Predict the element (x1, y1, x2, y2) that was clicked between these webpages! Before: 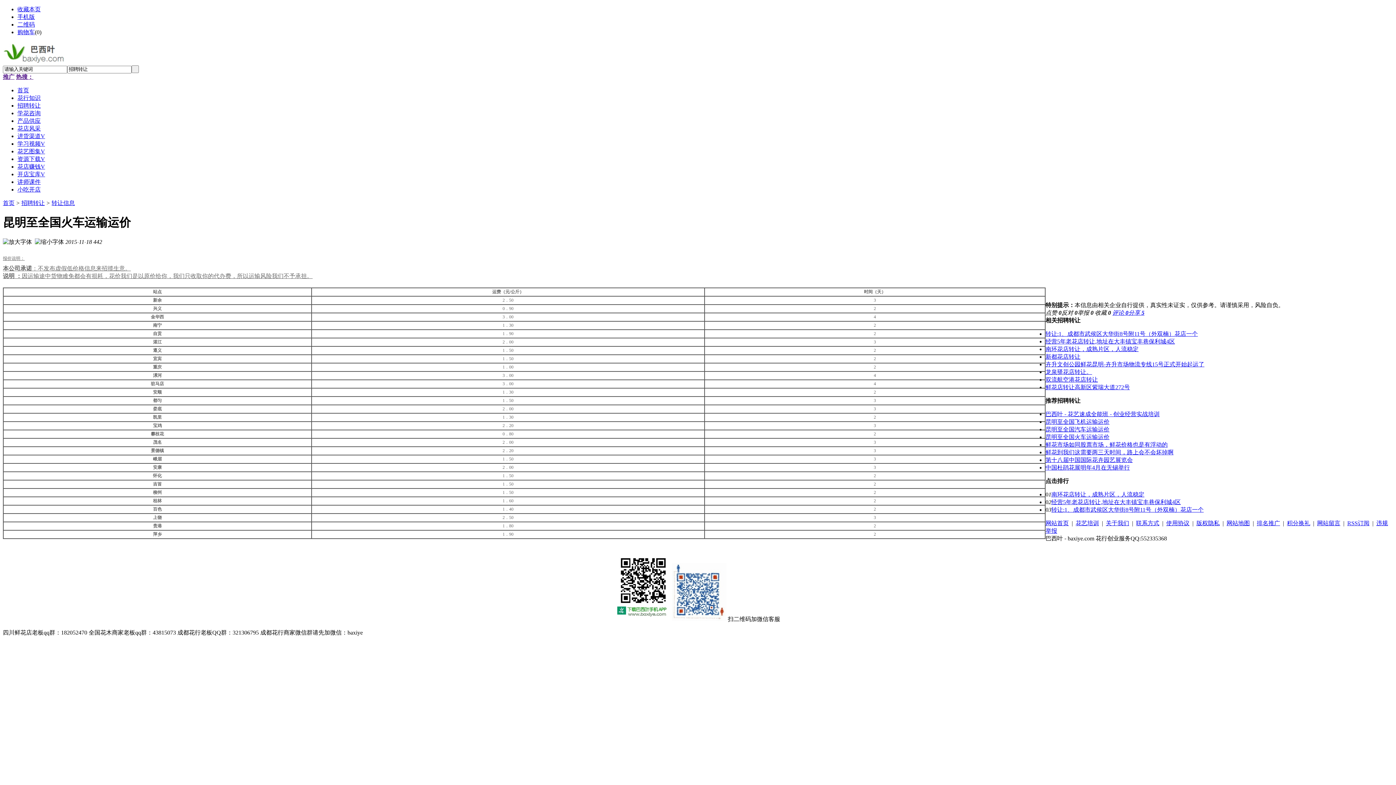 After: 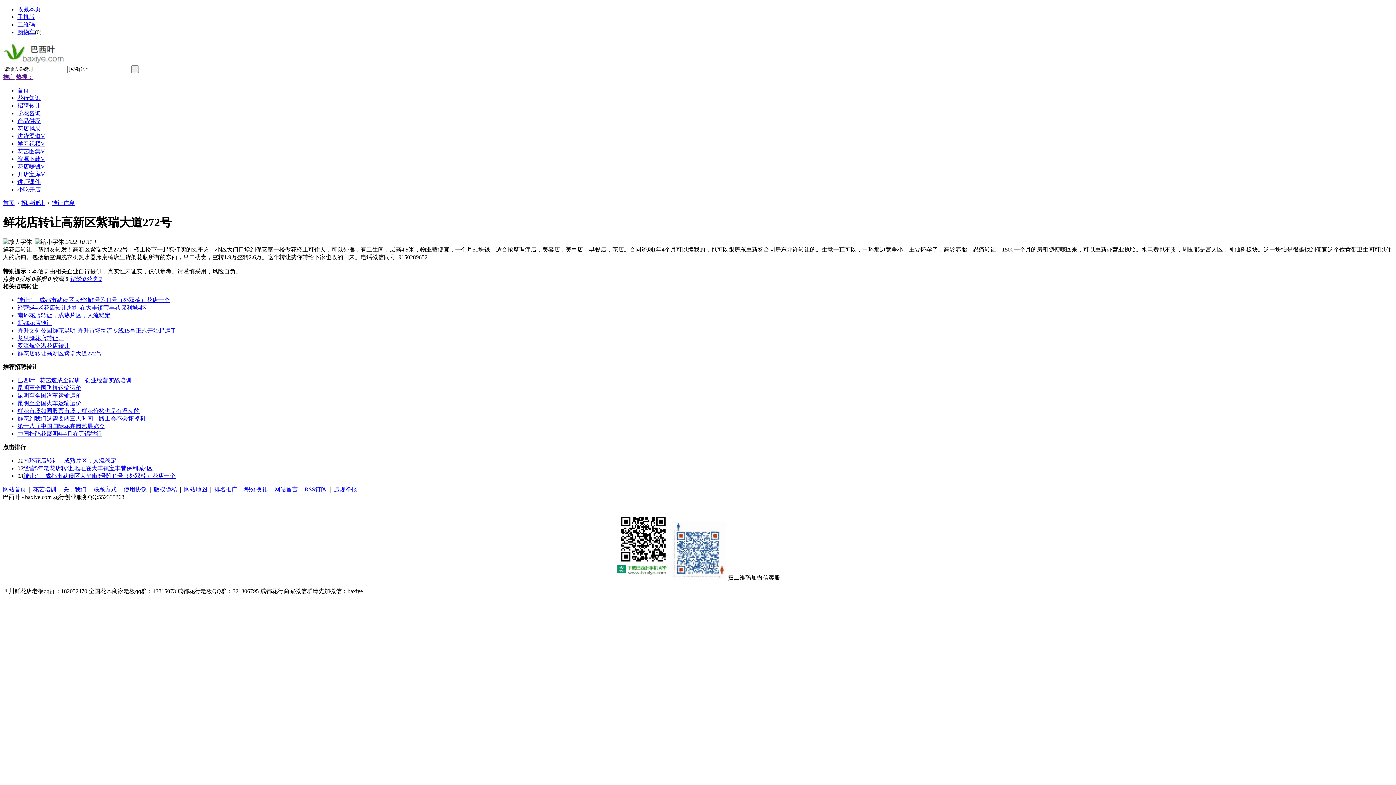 Action: label: 鲜花店转让高新区紫瑞大道272号 bbox: (1045, 384, 1130, 390)